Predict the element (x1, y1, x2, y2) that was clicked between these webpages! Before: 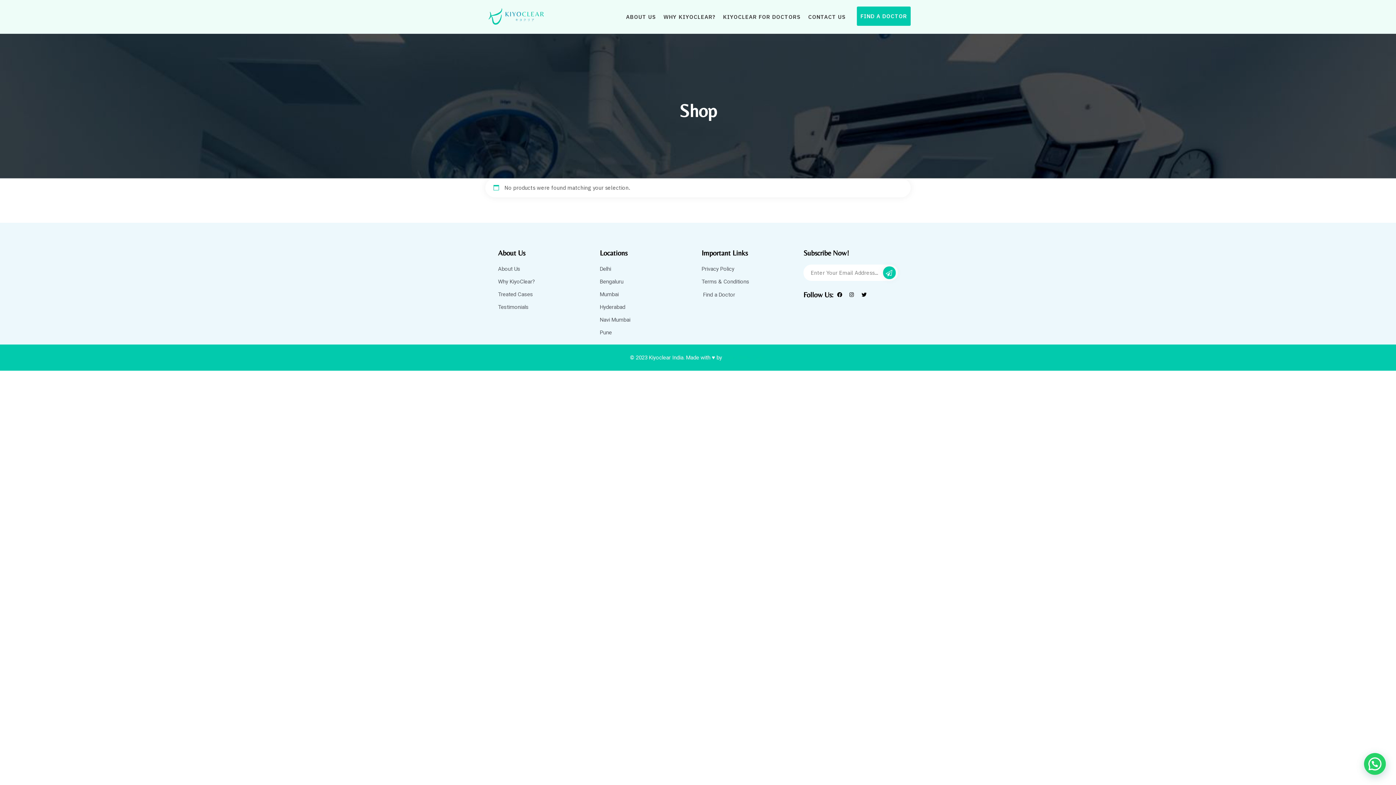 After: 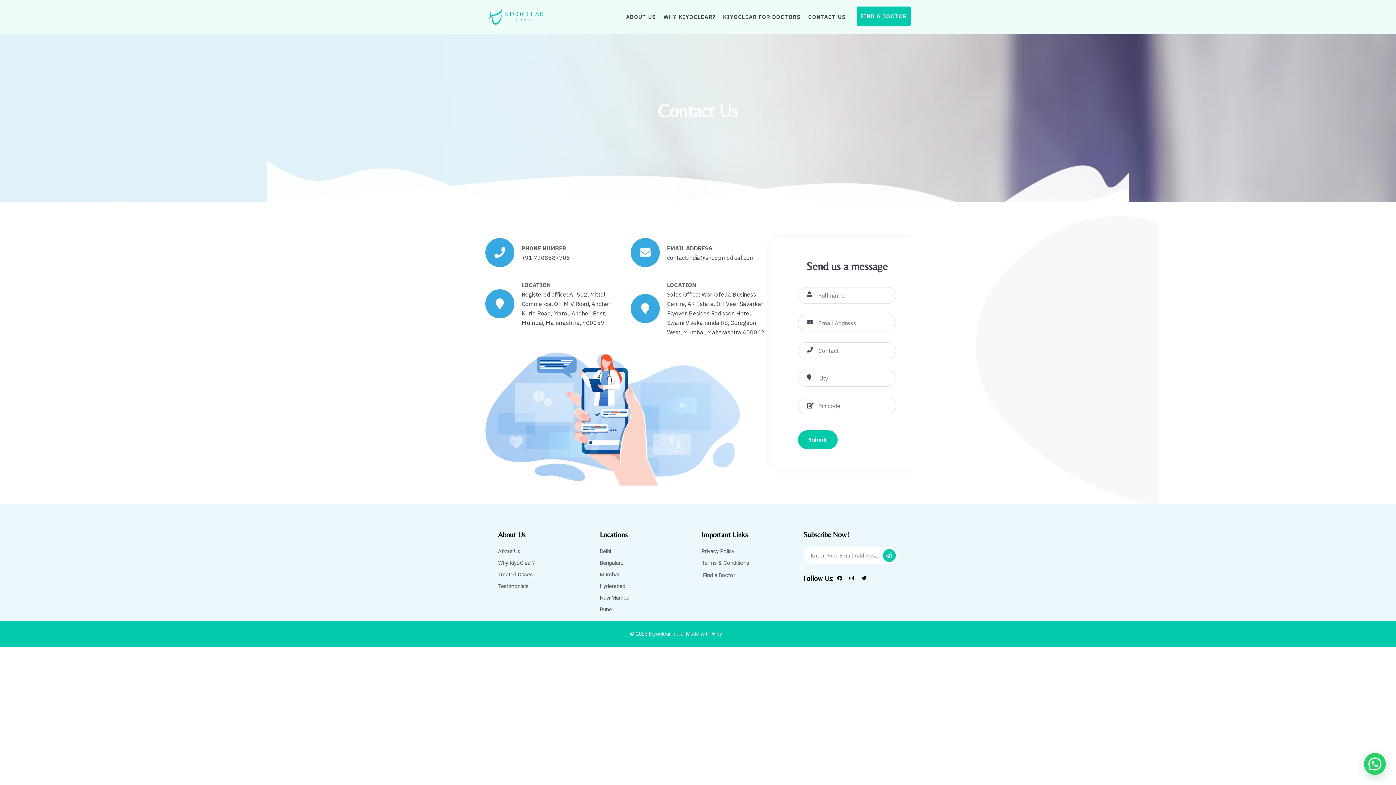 Action: label: CONTACT US bbox: (804, 0, 849, 33)